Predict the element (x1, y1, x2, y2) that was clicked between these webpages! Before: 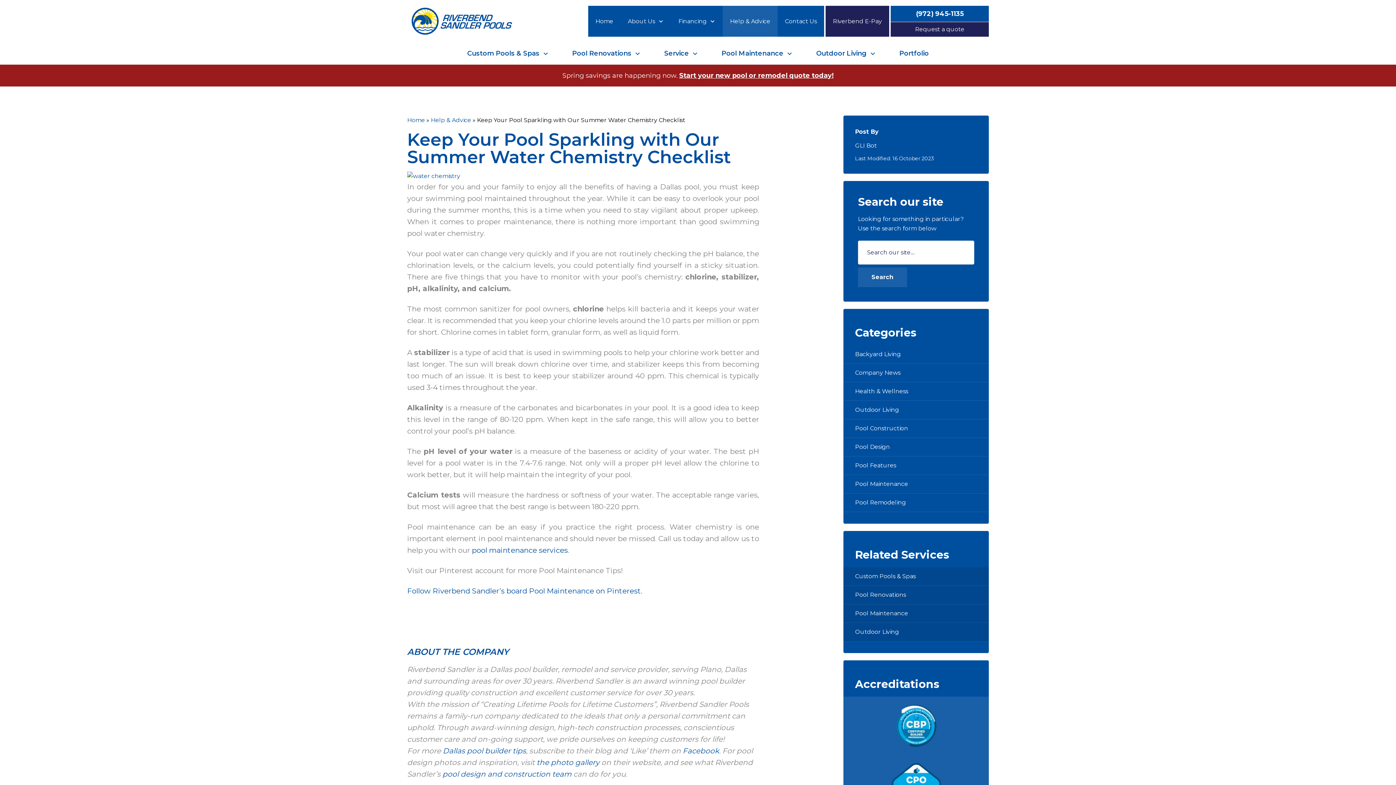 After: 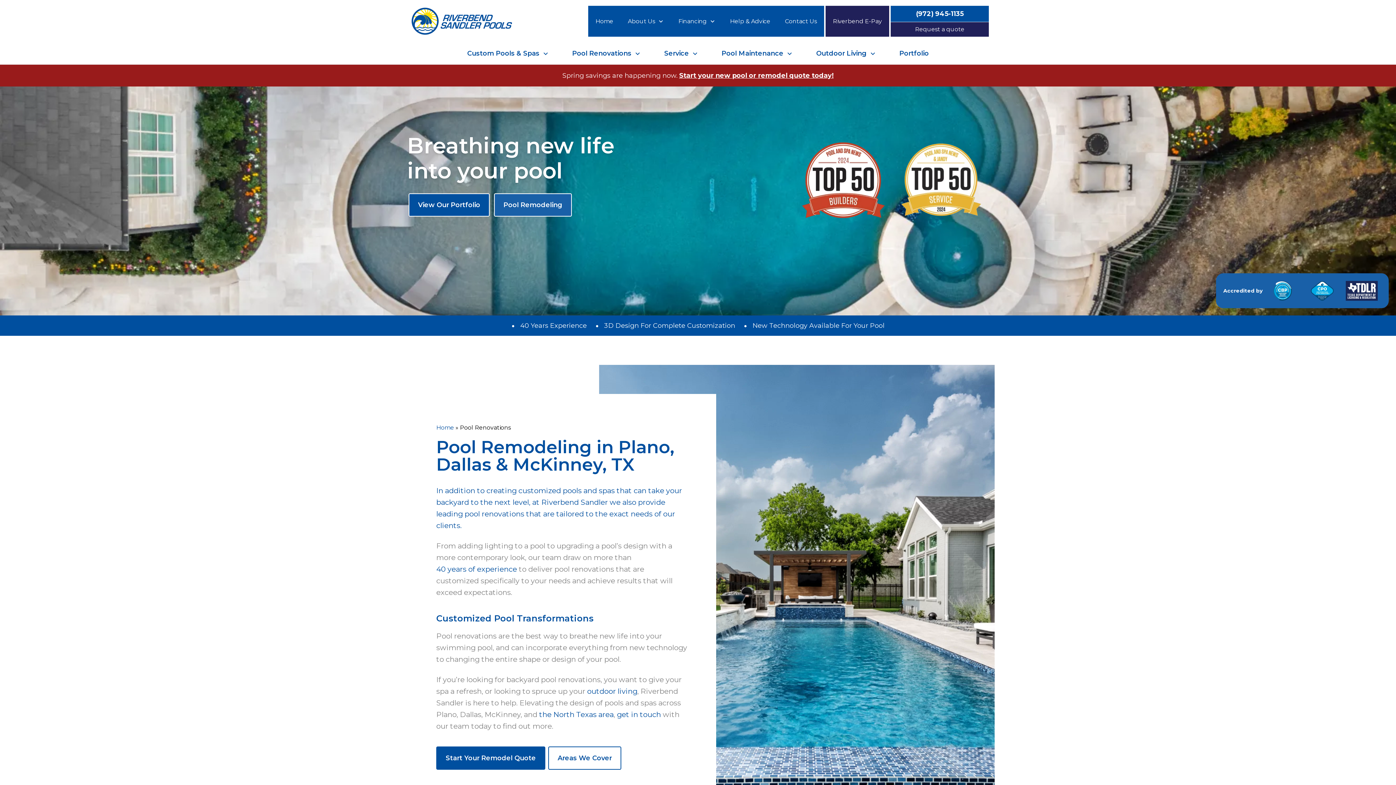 Action: label: Pool Renovations bbox: (560, 42, 652, 64)